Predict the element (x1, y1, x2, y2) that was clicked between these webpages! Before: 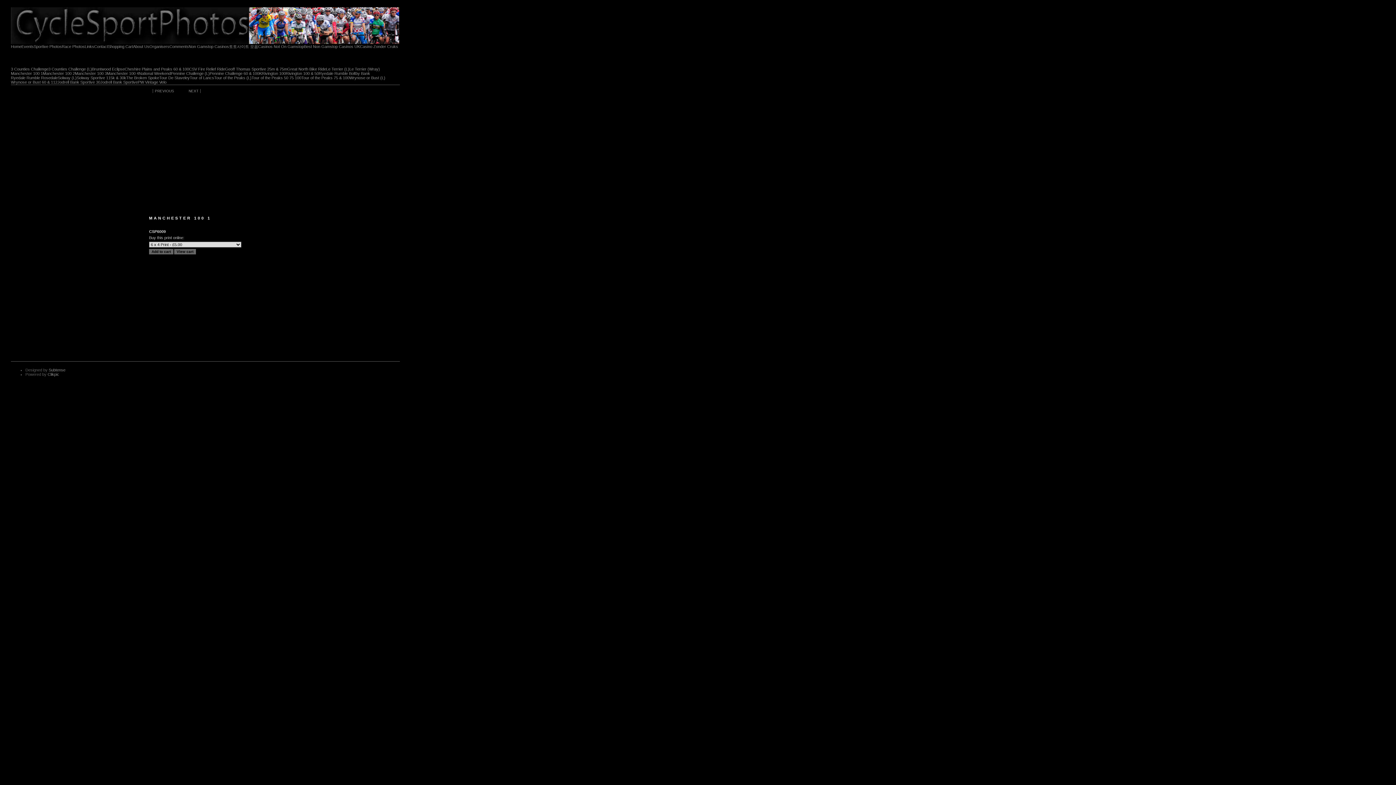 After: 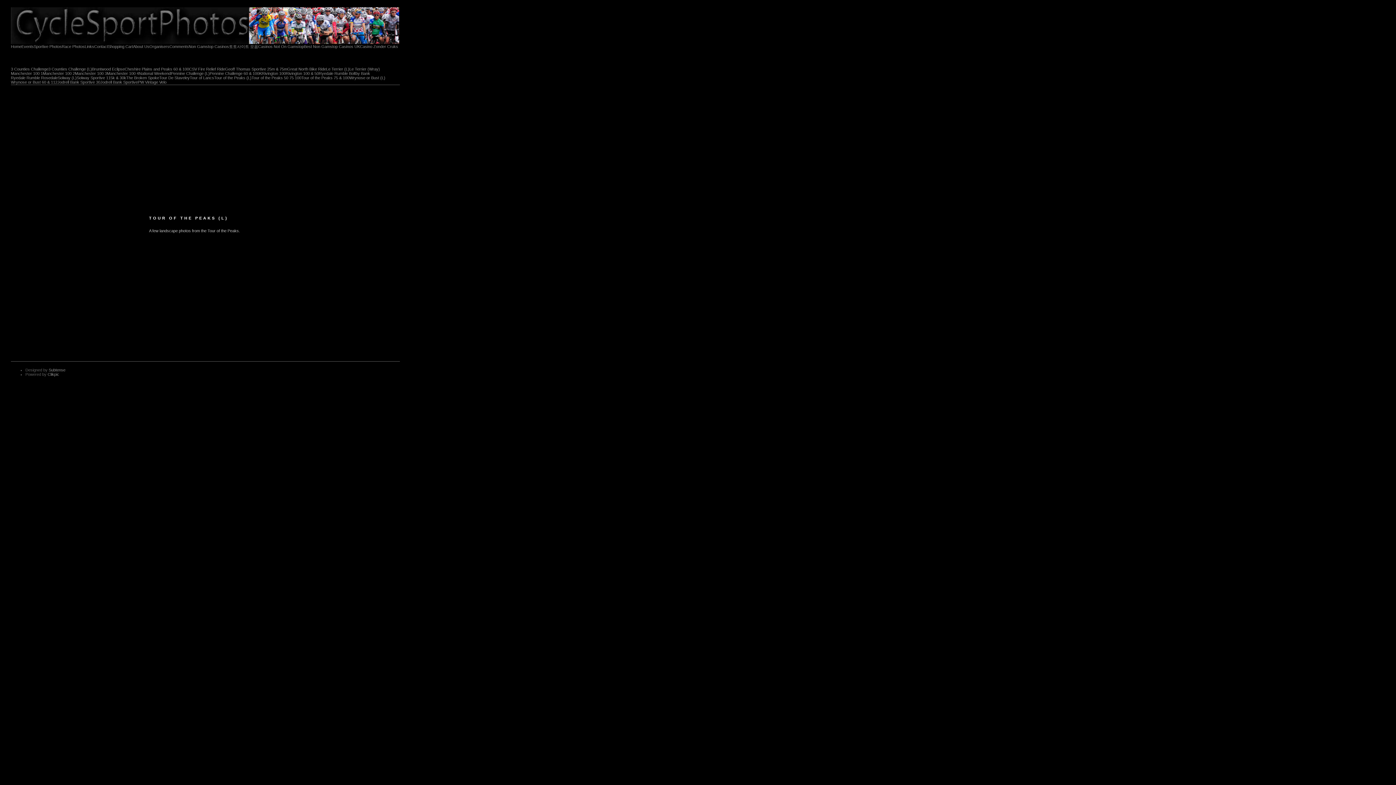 Action: label: Tour of the Peaks (L) bbox: (214, 76, 251, 80)